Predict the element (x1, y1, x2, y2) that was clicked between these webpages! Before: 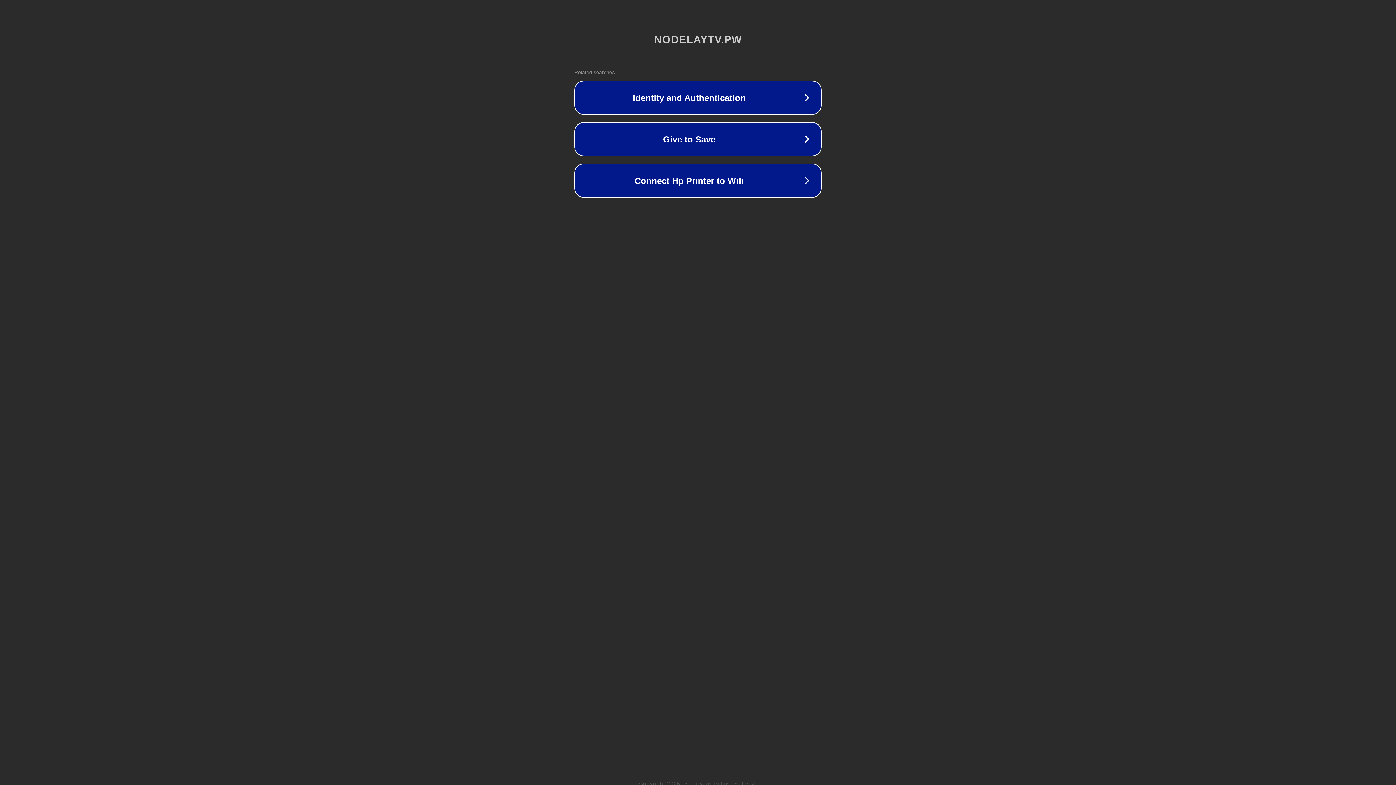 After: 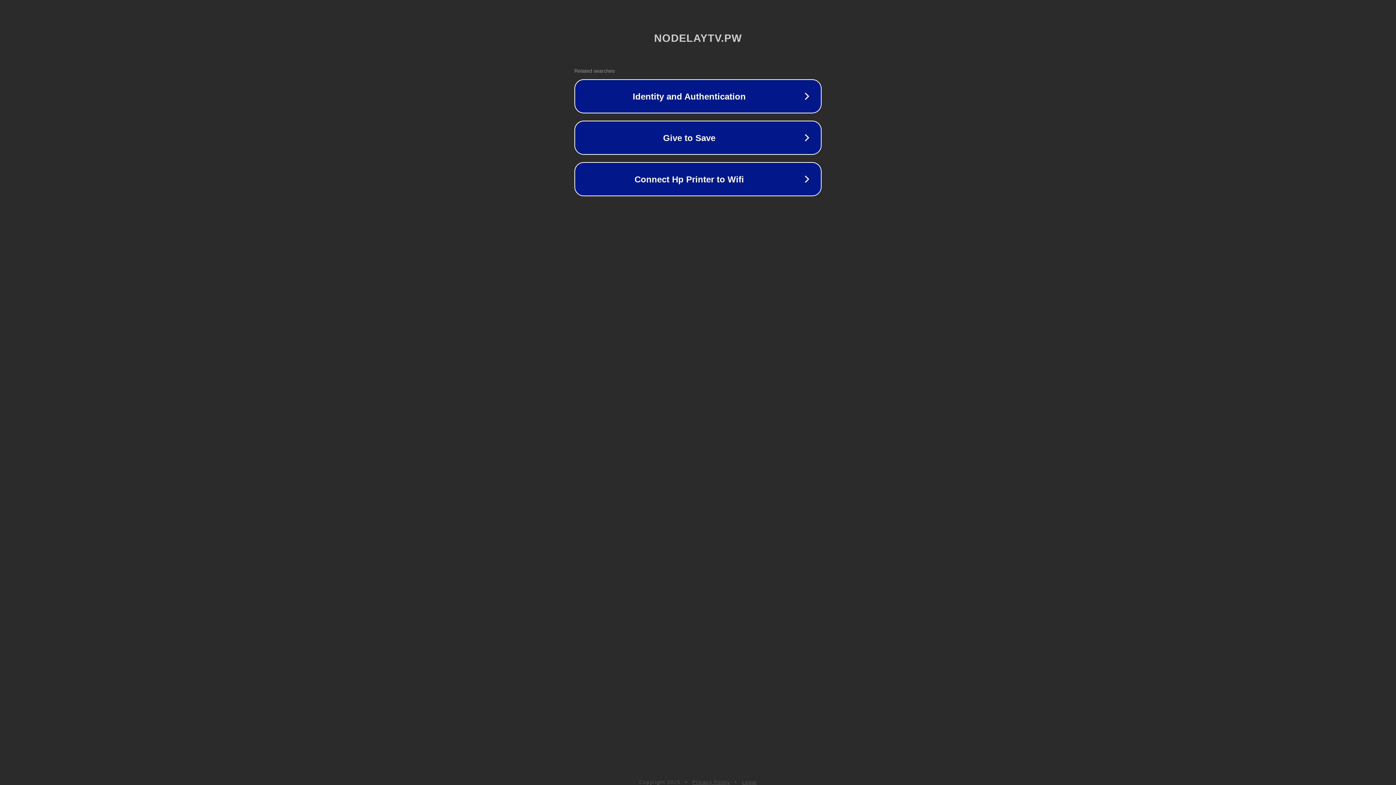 Action: label: Legal bbox: (742, 781, 757, 786)